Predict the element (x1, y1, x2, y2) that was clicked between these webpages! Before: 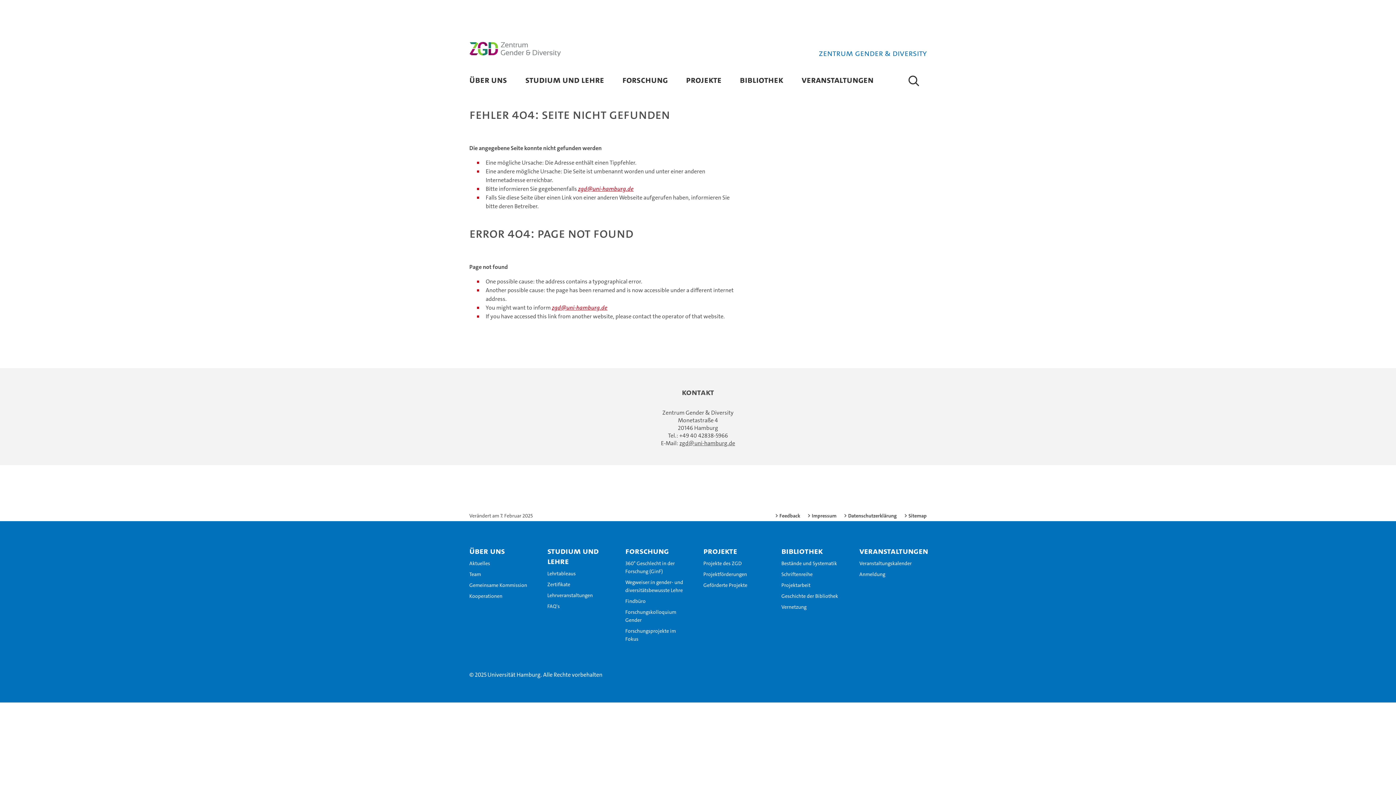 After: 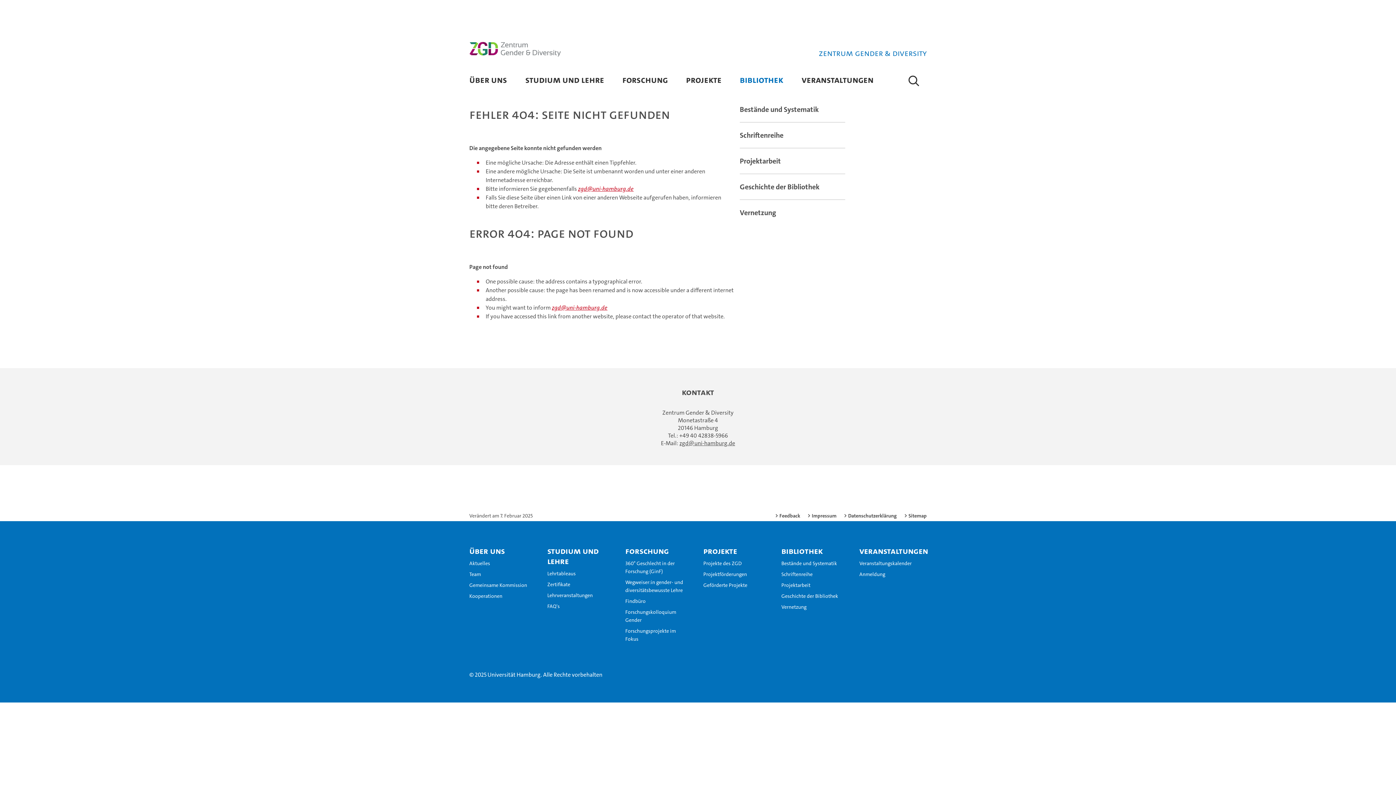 Action: bbox: (740, 73, 783, 85) label: BIBLIOTHEK